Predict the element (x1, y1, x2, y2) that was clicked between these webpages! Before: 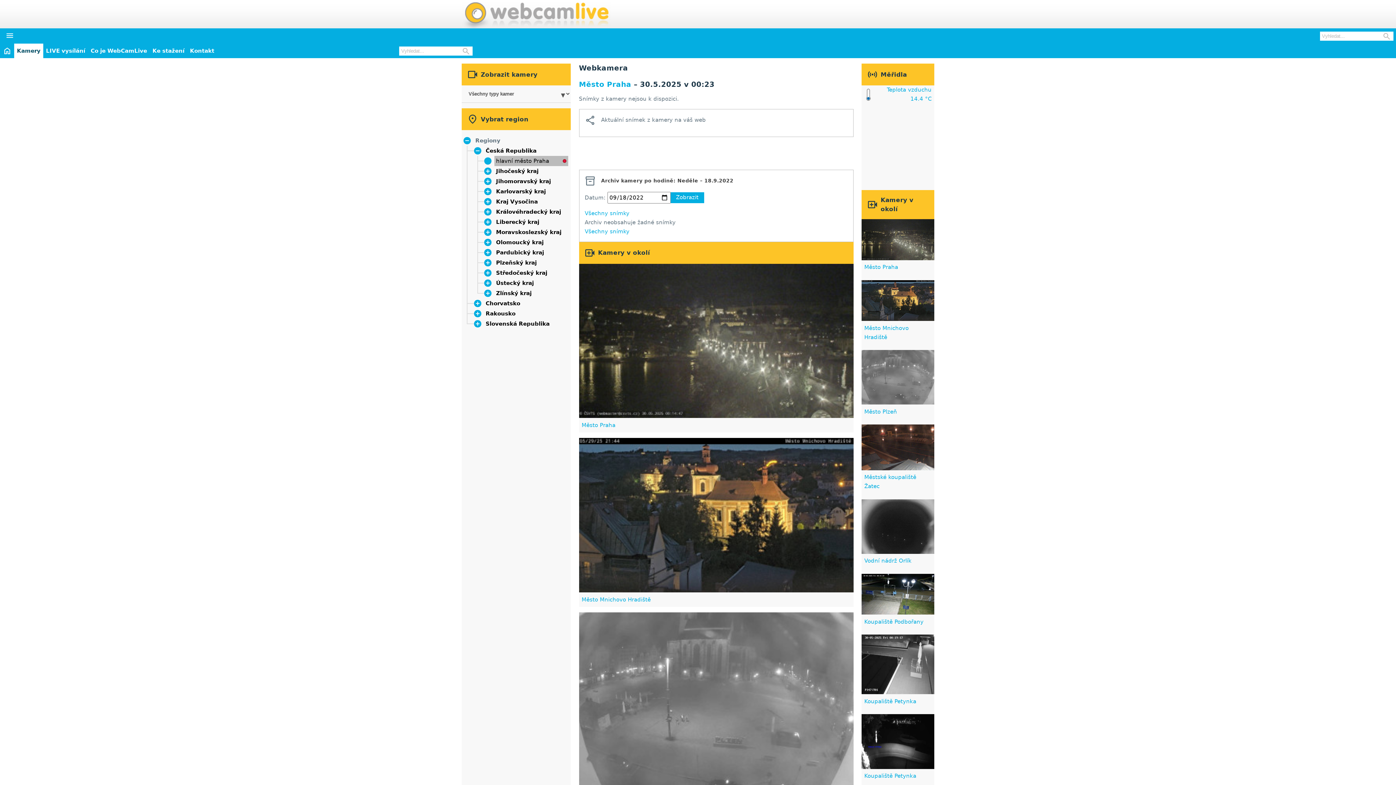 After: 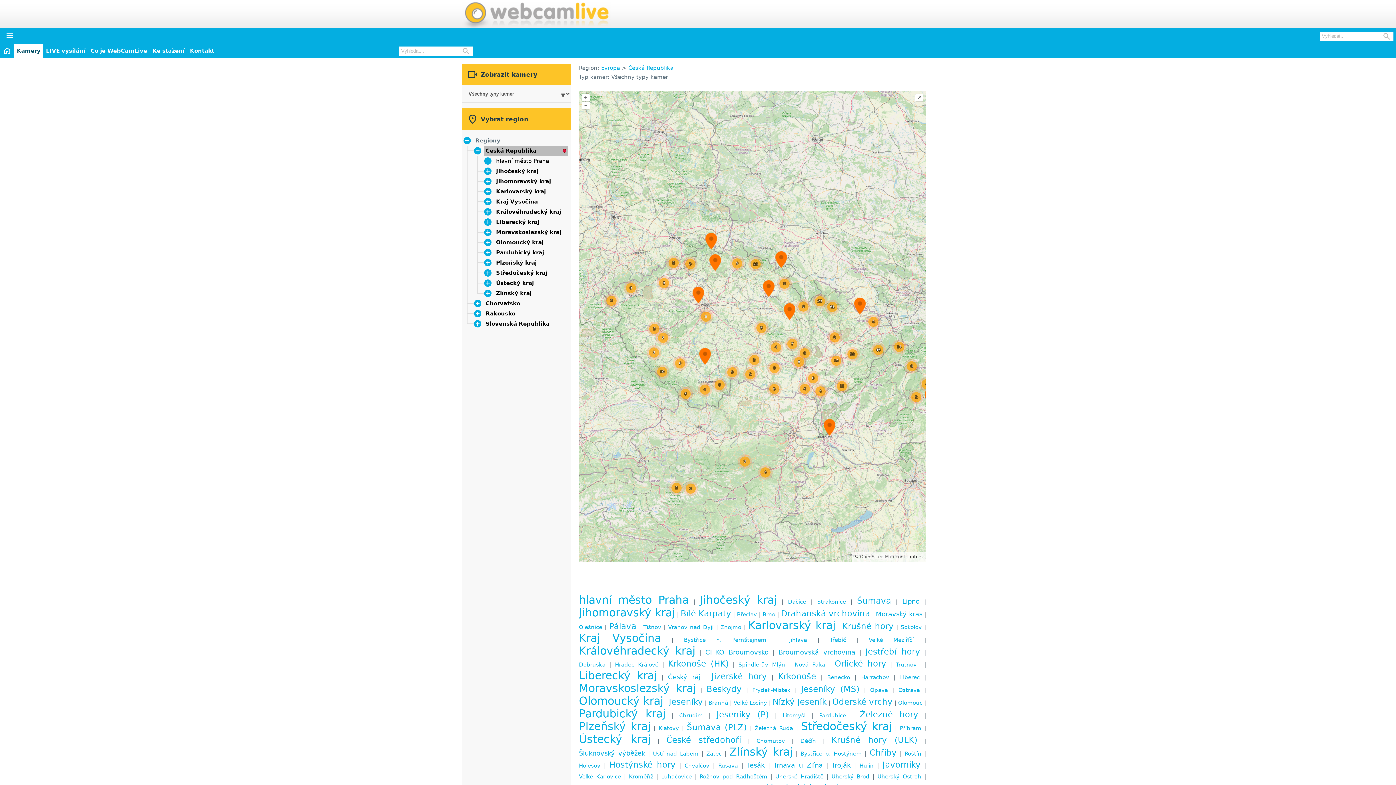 Action: label: Česká Republika bbox: (485, 147, 536, 154)